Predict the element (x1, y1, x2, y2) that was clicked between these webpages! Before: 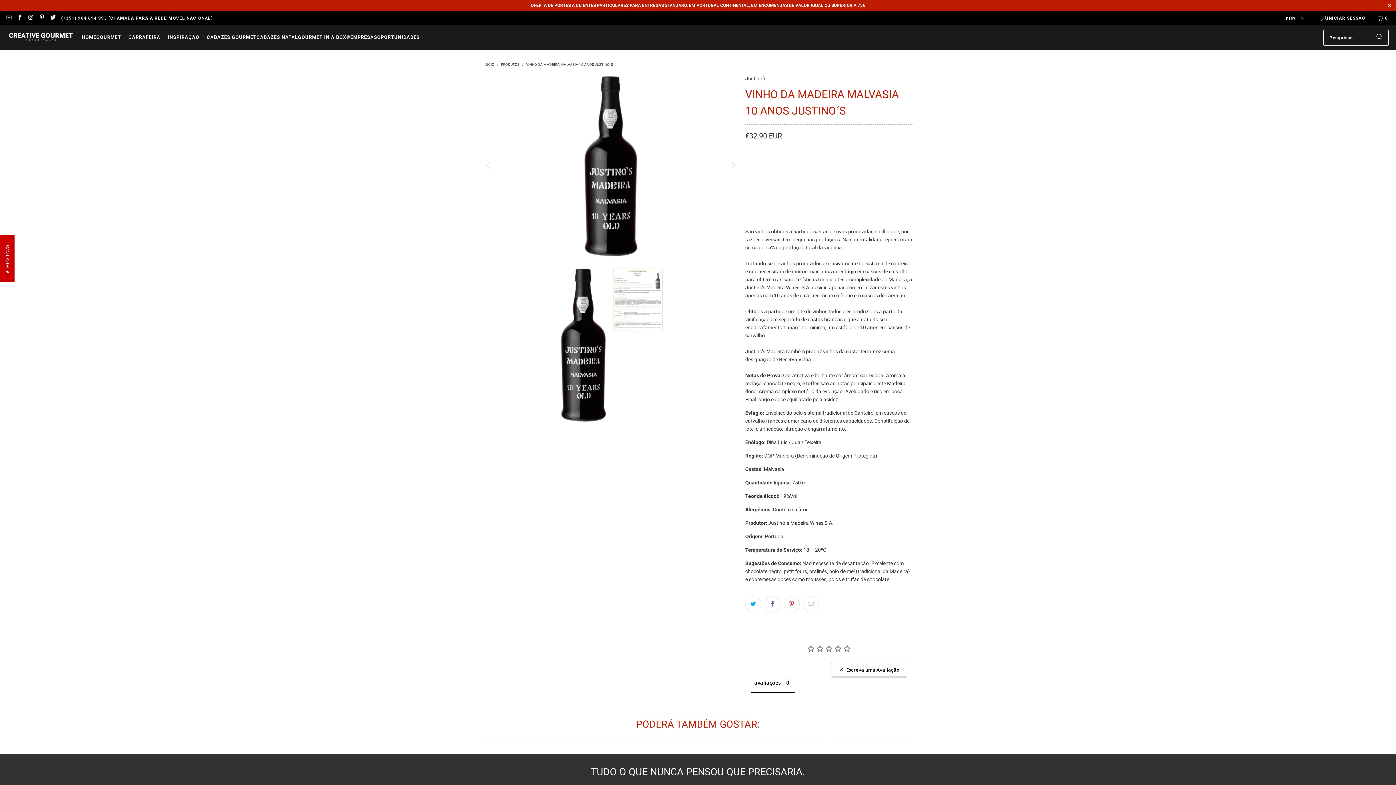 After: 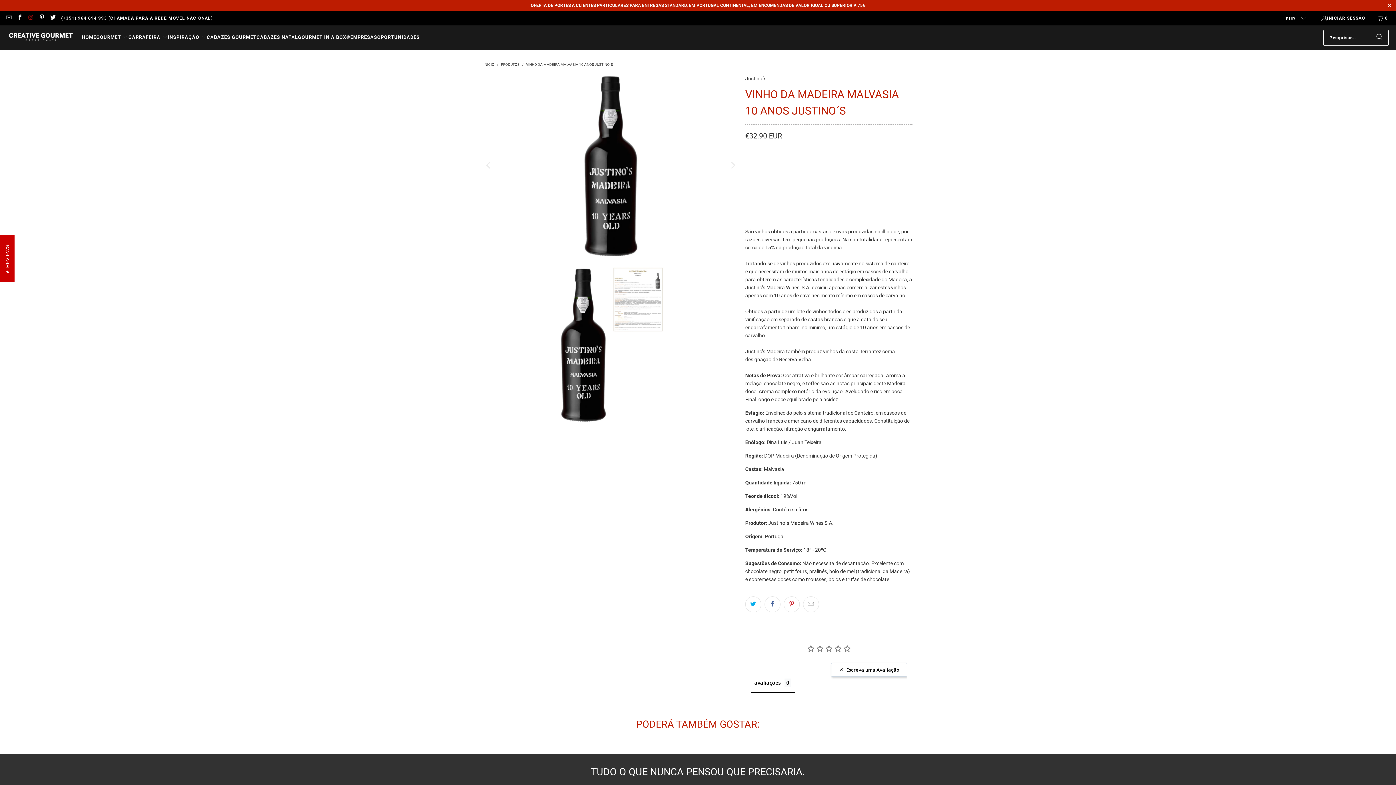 Action: bbox: (27, 15, 33, 20)